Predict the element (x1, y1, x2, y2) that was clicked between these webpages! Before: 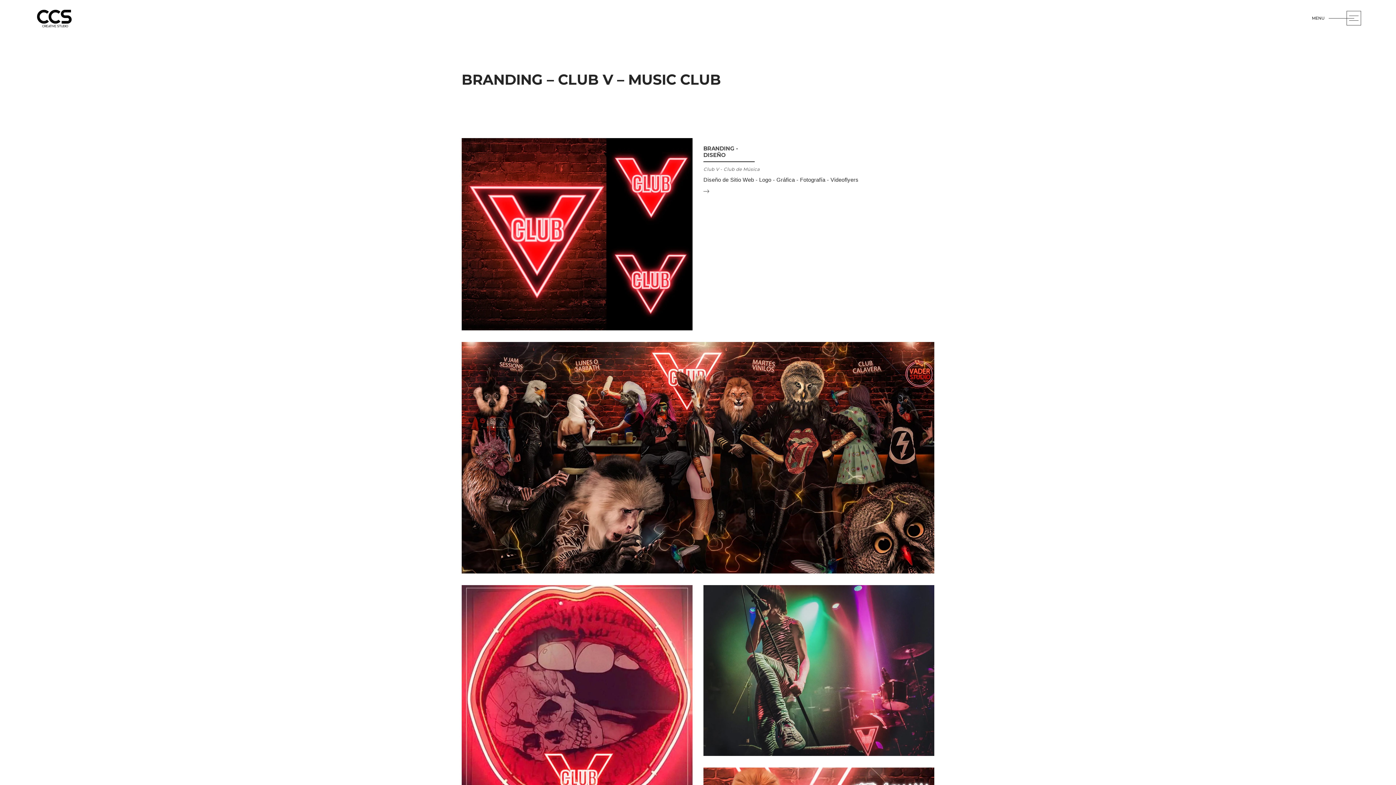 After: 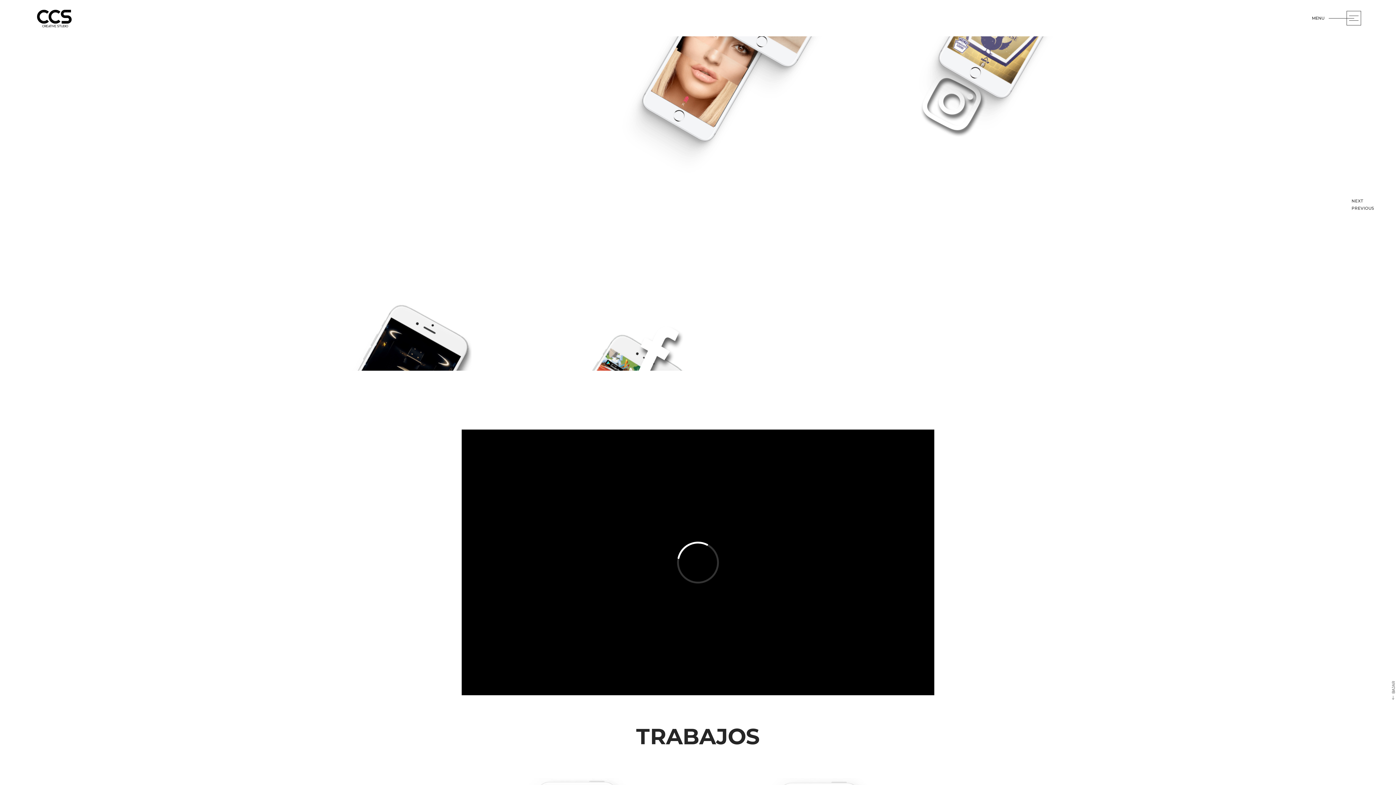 Action: bbox: (36, 8, 72, 28)